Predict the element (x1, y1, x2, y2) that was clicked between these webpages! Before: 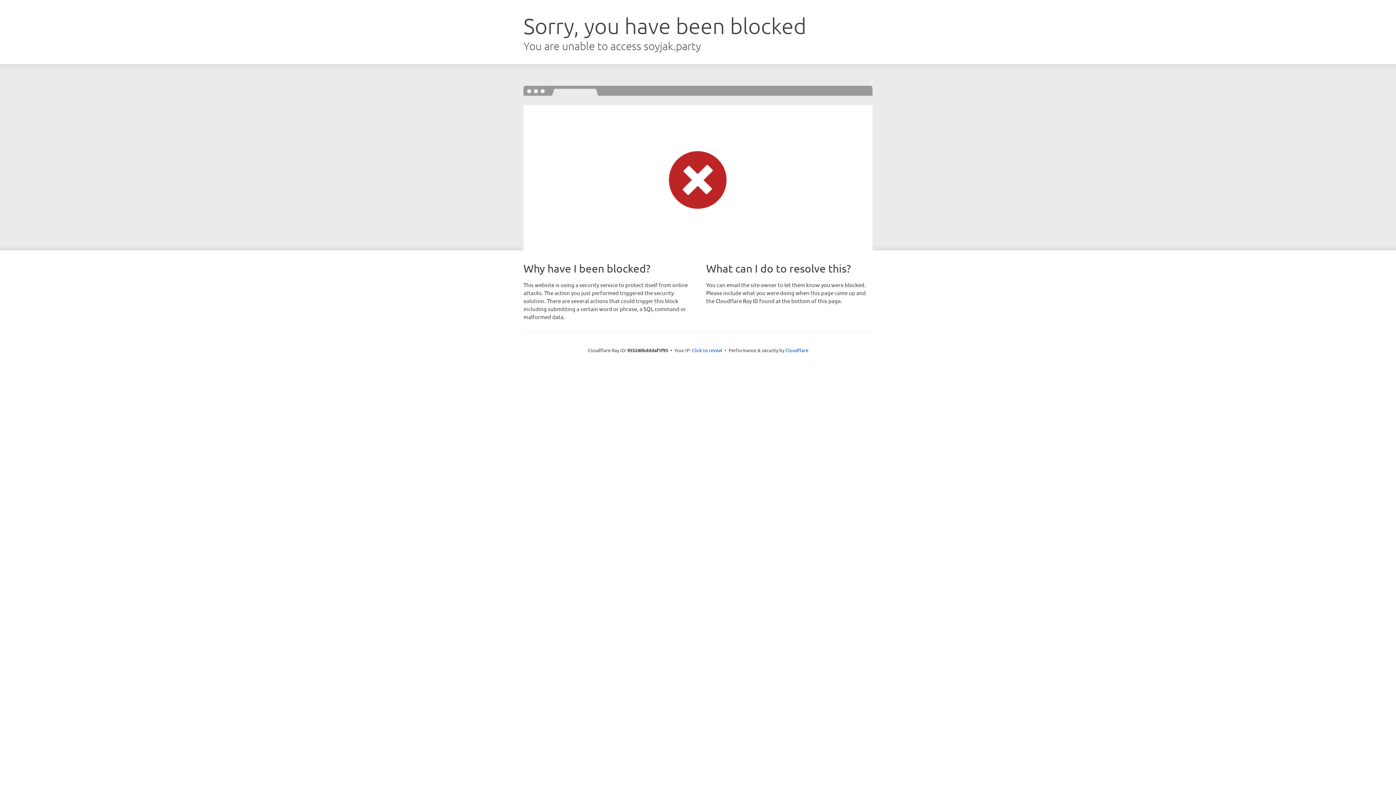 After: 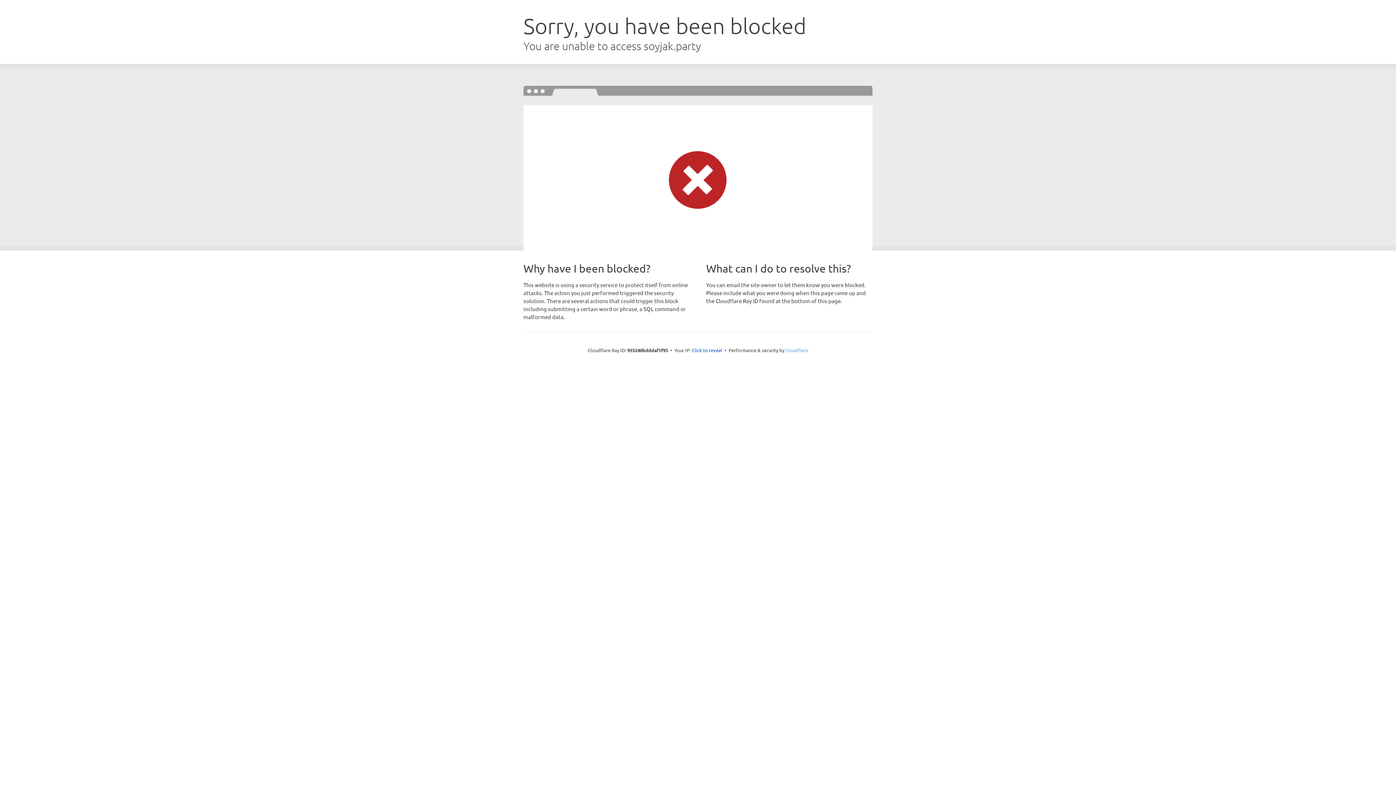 Action: bbox: (785, 347, 808, 353) label: Cloudflare